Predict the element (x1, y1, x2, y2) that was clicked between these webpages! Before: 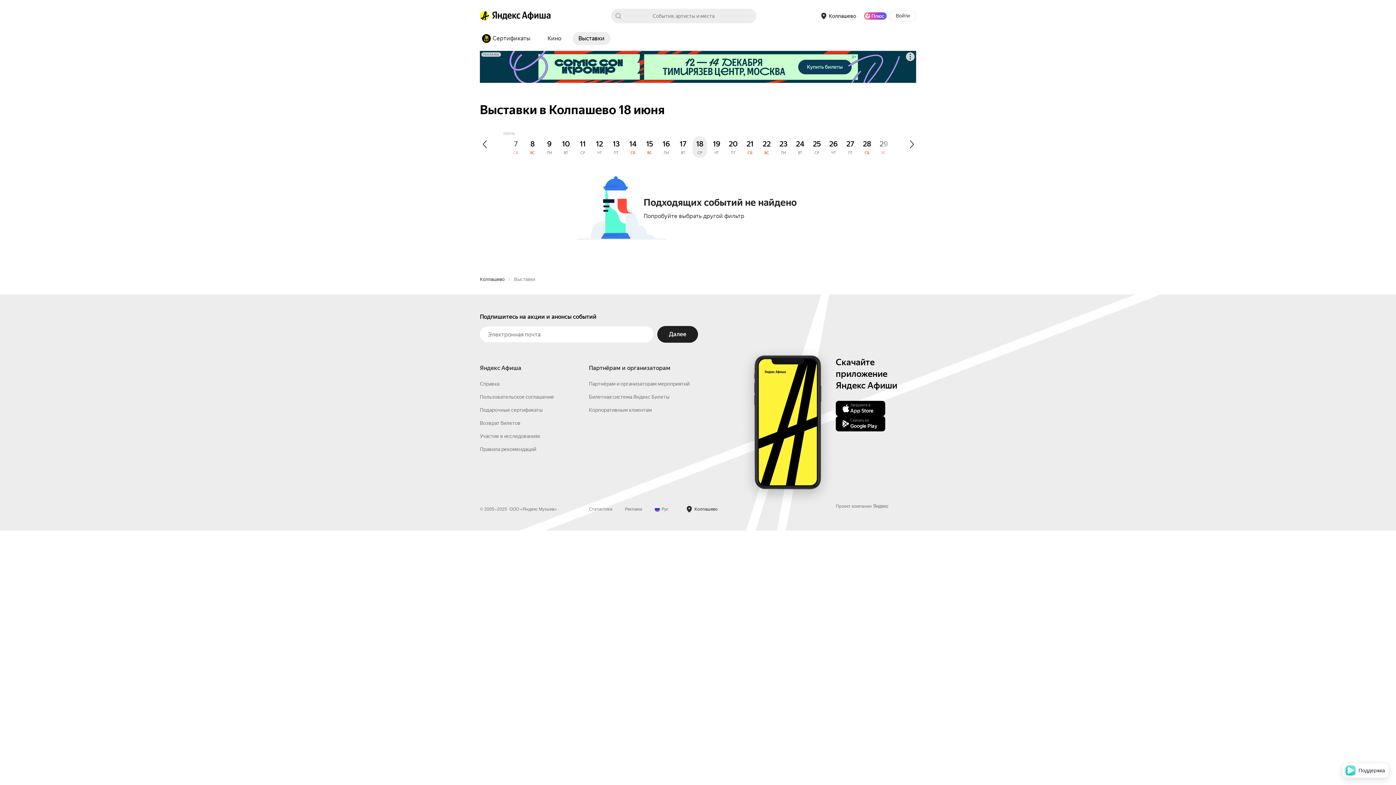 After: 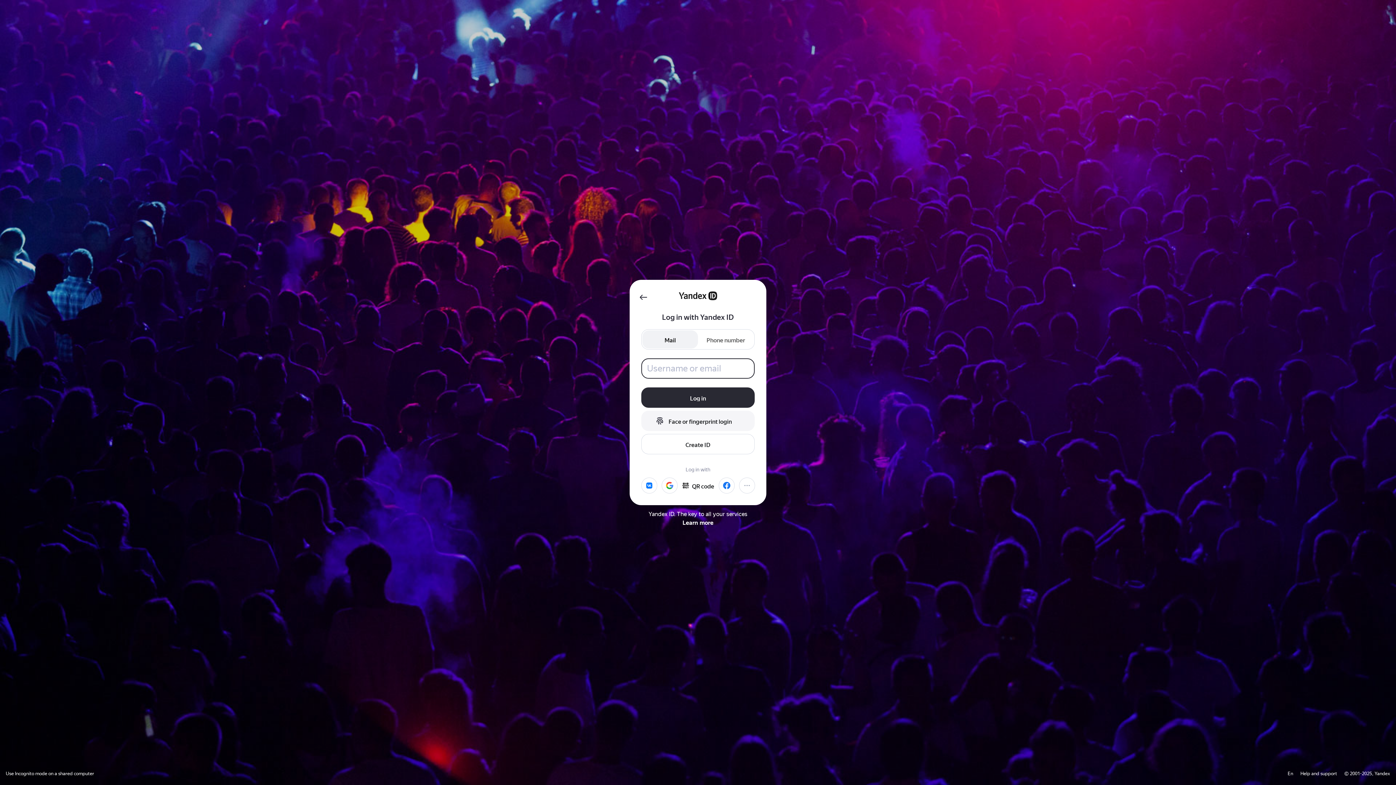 Action: label: Войти bbox: (889, 10, 916, 21)